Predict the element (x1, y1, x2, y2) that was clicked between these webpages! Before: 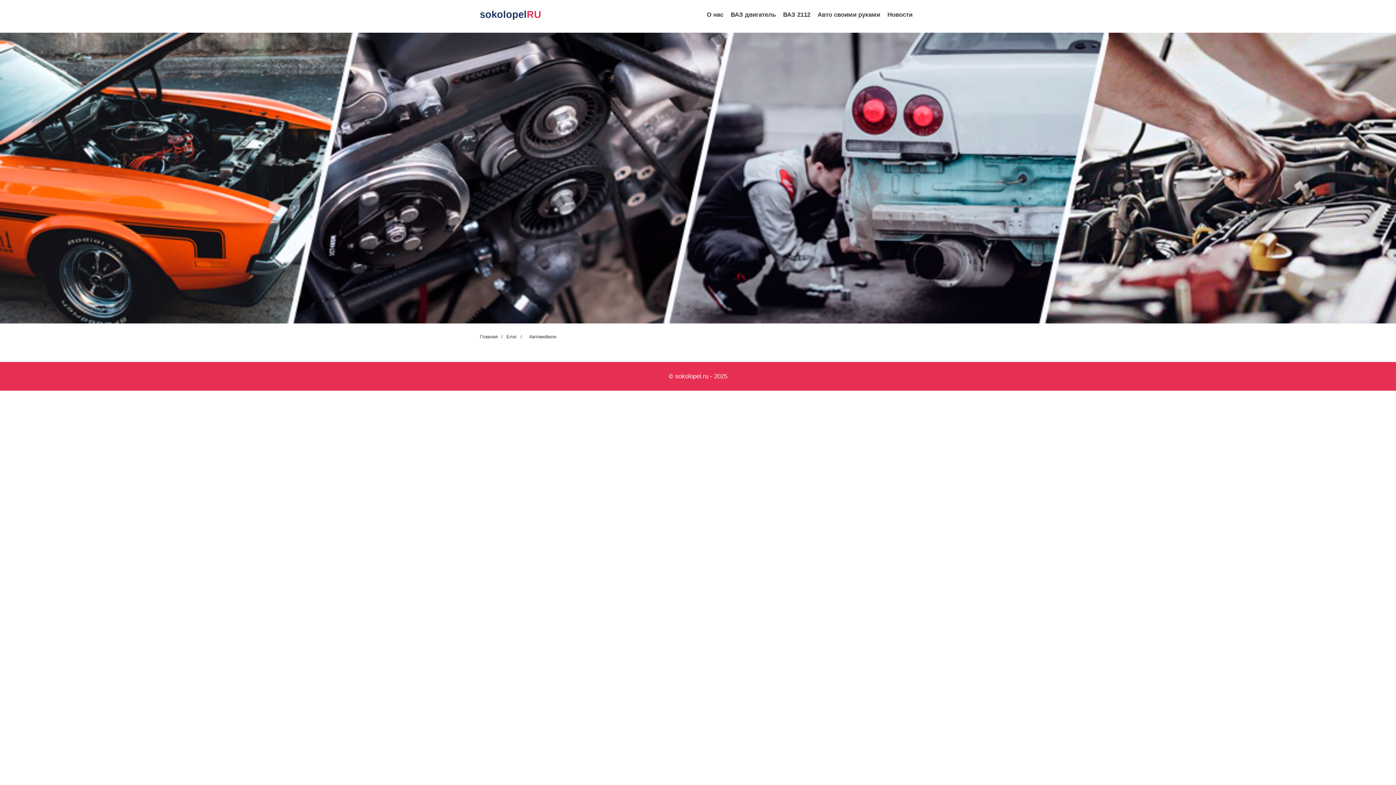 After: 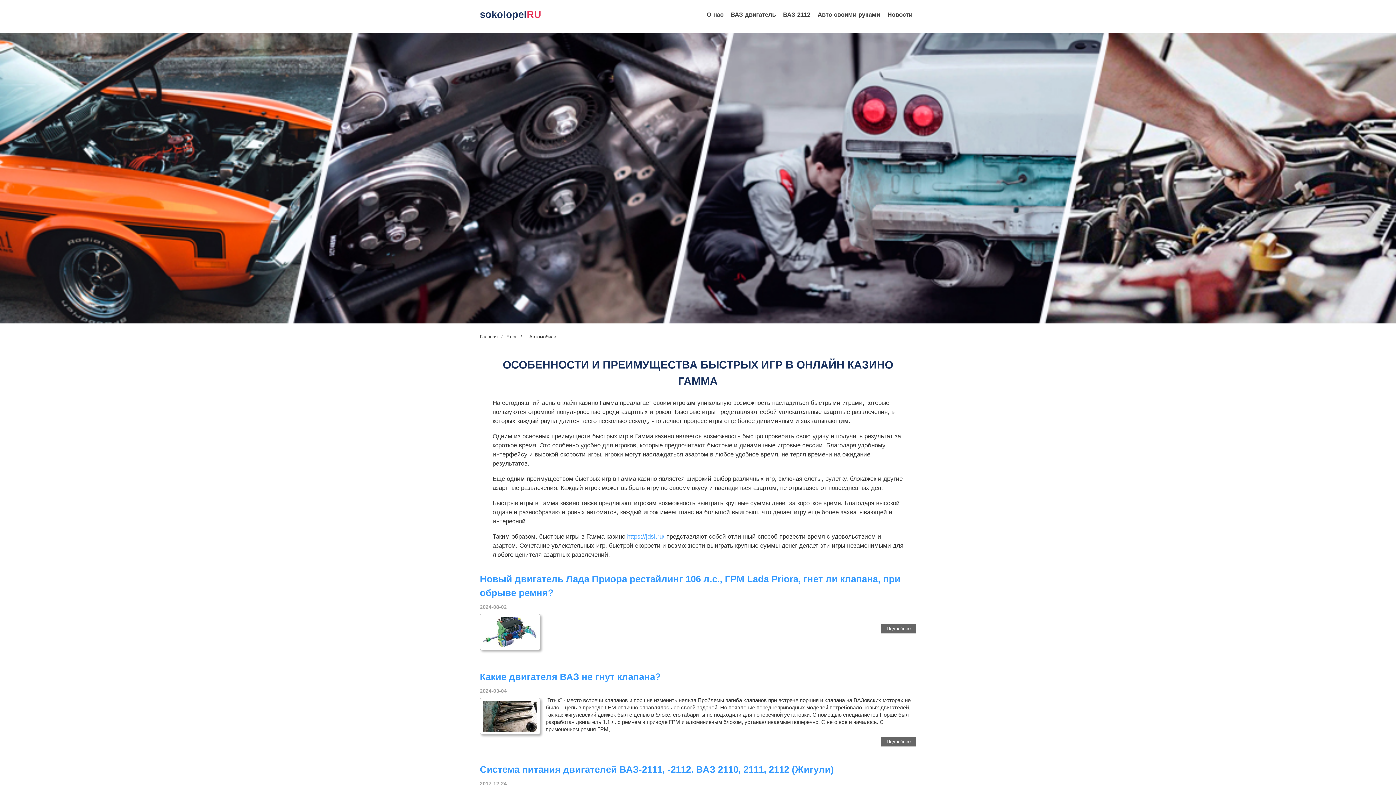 Action: label: О нас bbox: (705, 7, 725, 21)